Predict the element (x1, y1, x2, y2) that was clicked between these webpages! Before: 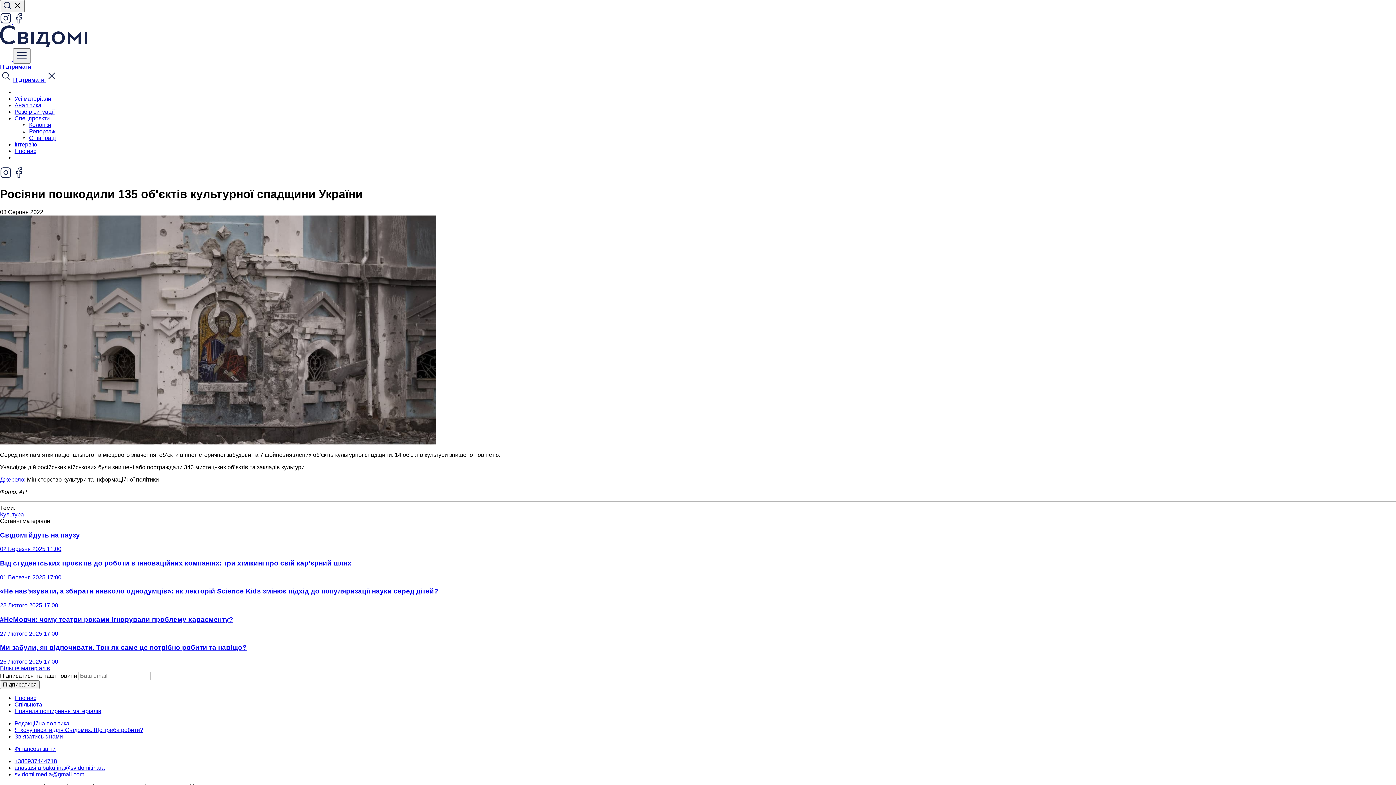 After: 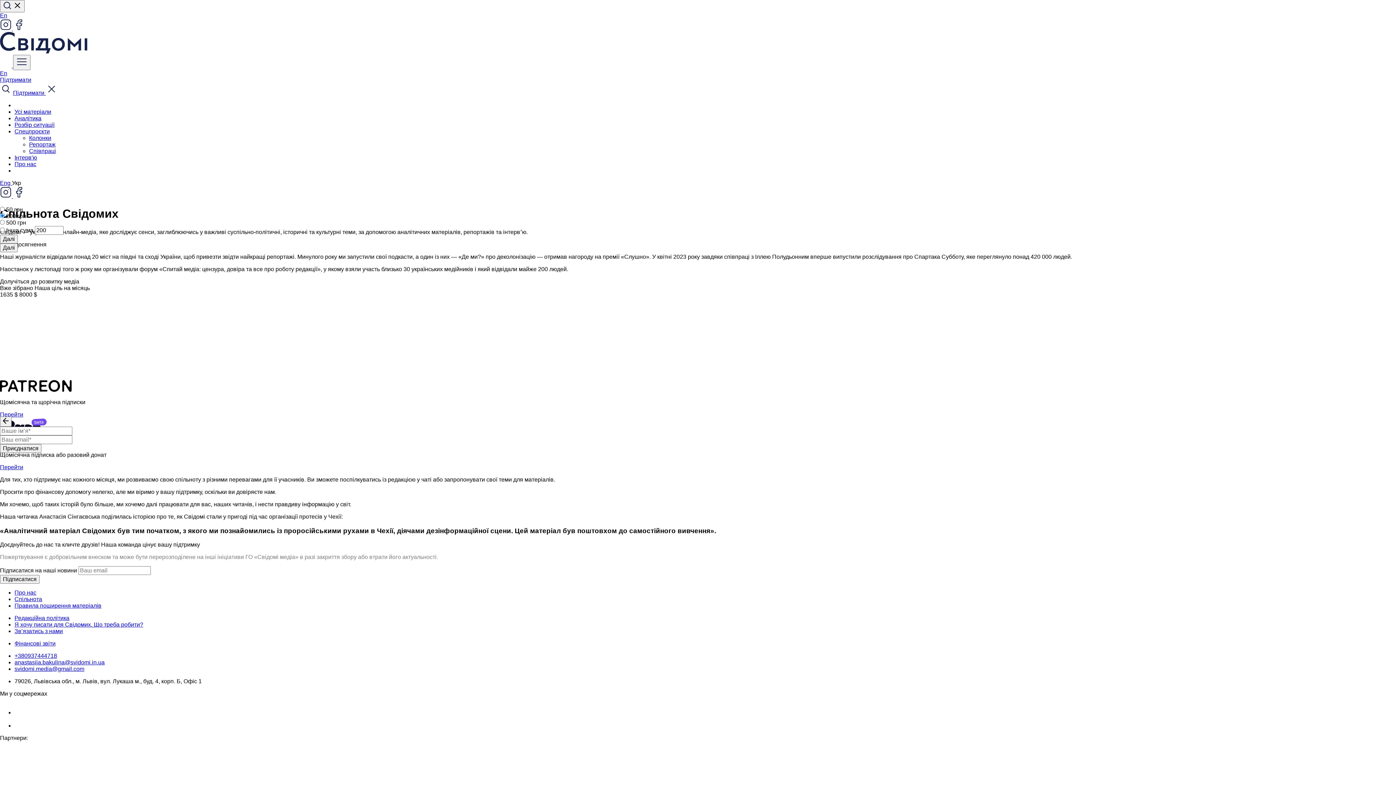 Action: bbox: (0, 56, 13, 62) label:  